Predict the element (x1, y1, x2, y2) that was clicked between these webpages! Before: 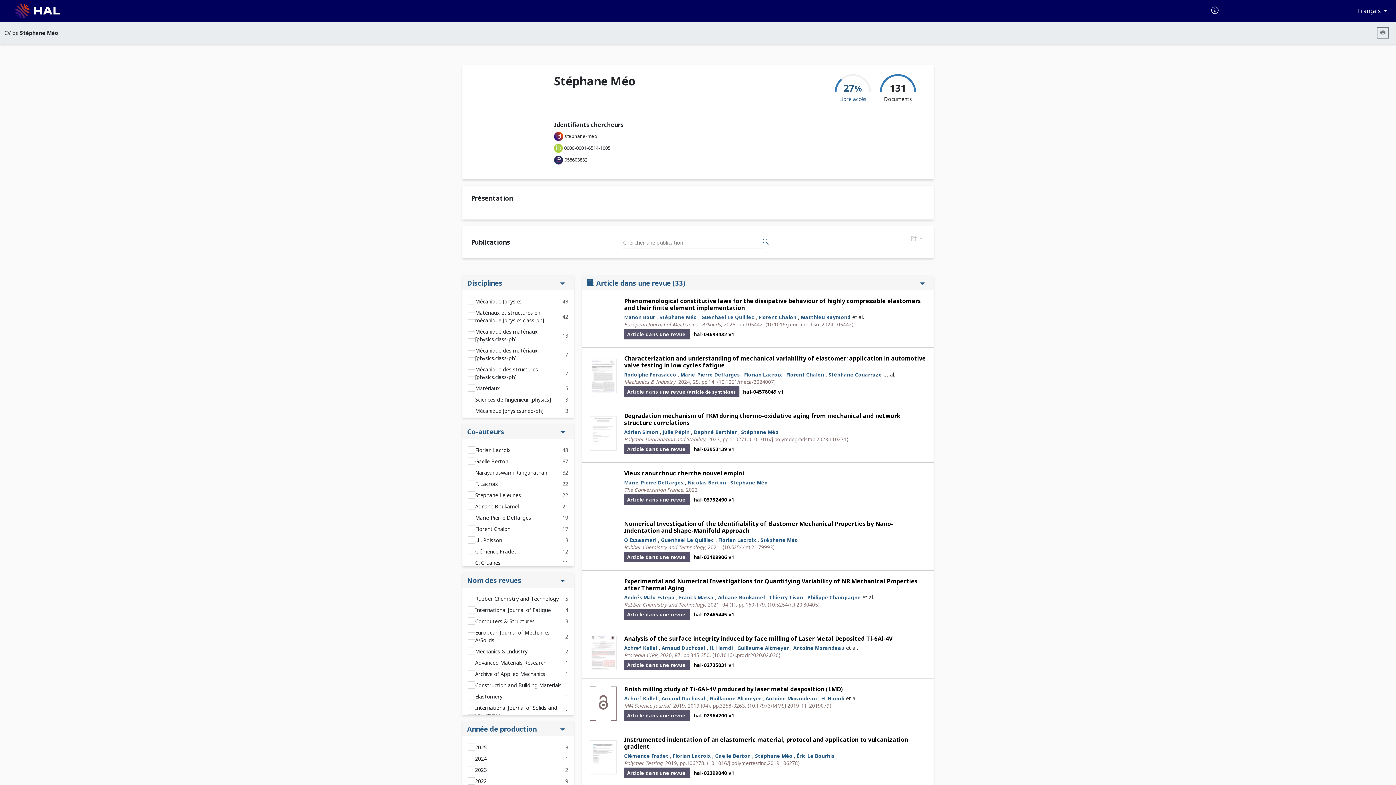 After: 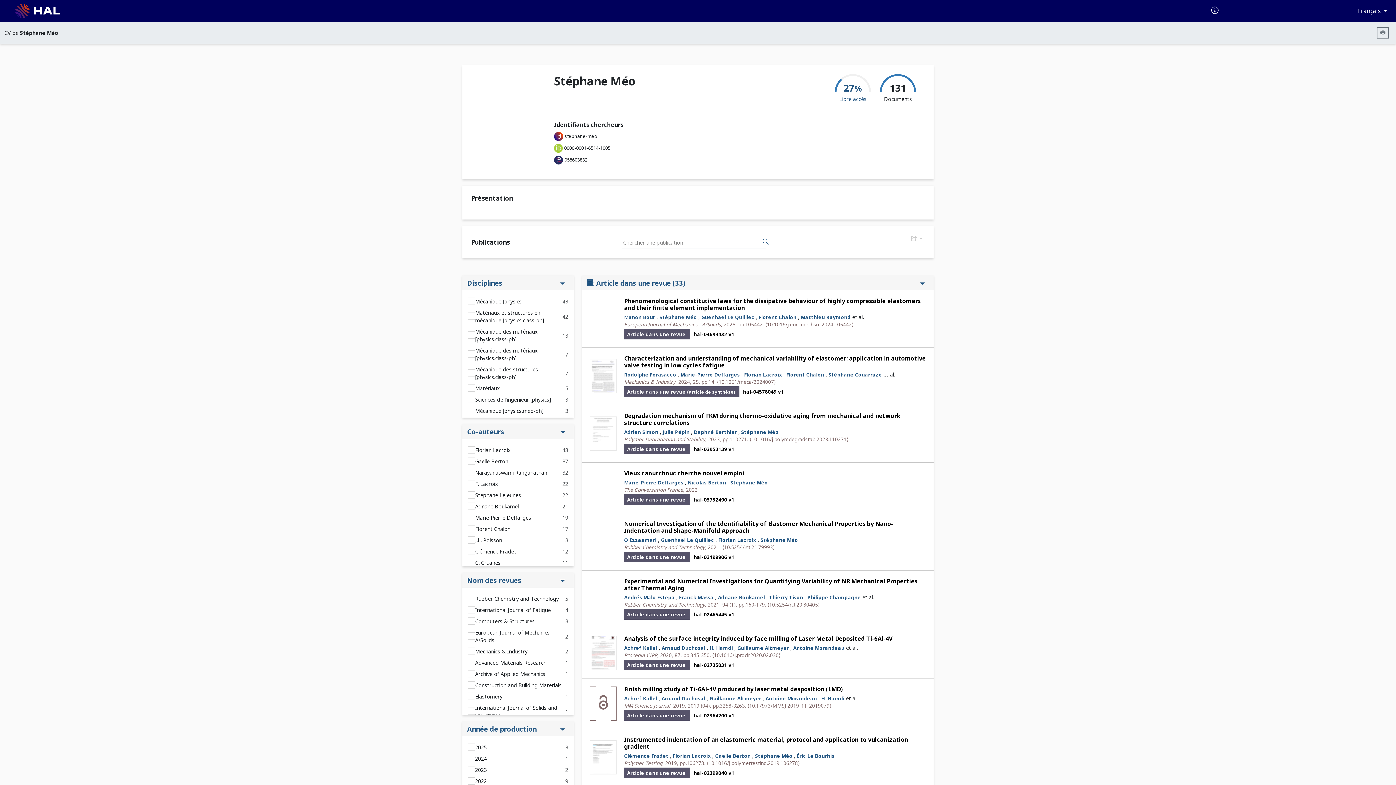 Action: bbox: (693, 769, 734, 776) label: hal-02399040 v1